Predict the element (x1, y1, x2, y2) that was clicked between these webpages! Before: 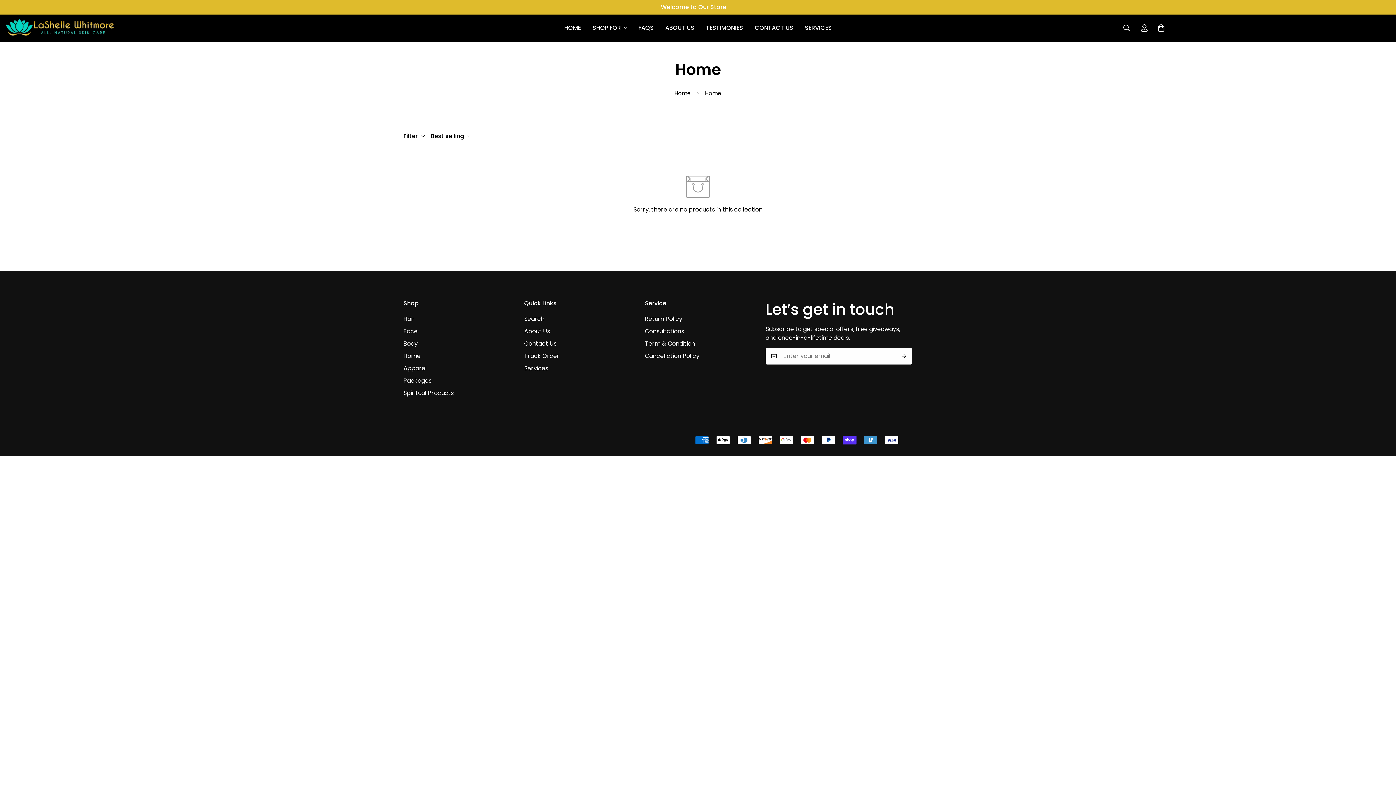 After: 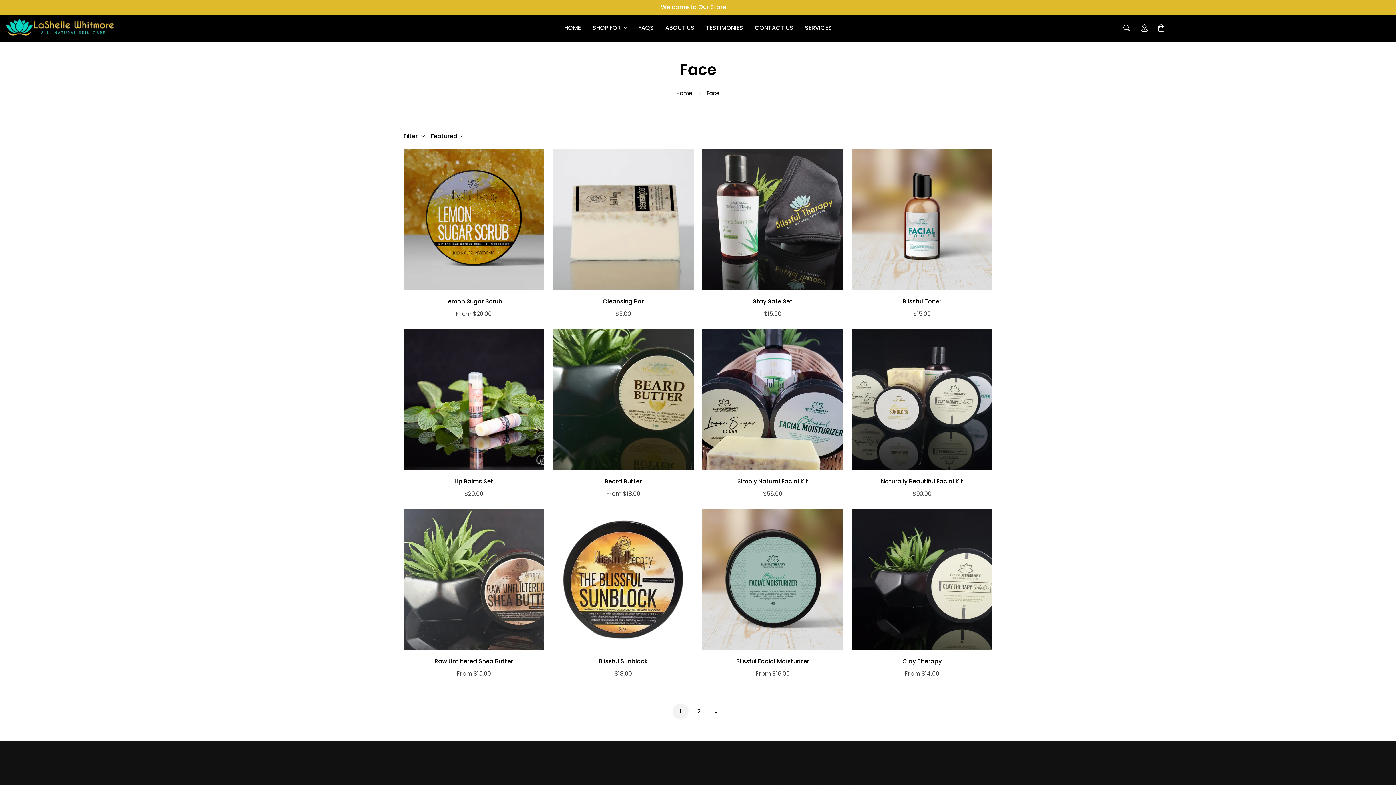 Action: label: Face bbox: (403, 327, 417, 335)